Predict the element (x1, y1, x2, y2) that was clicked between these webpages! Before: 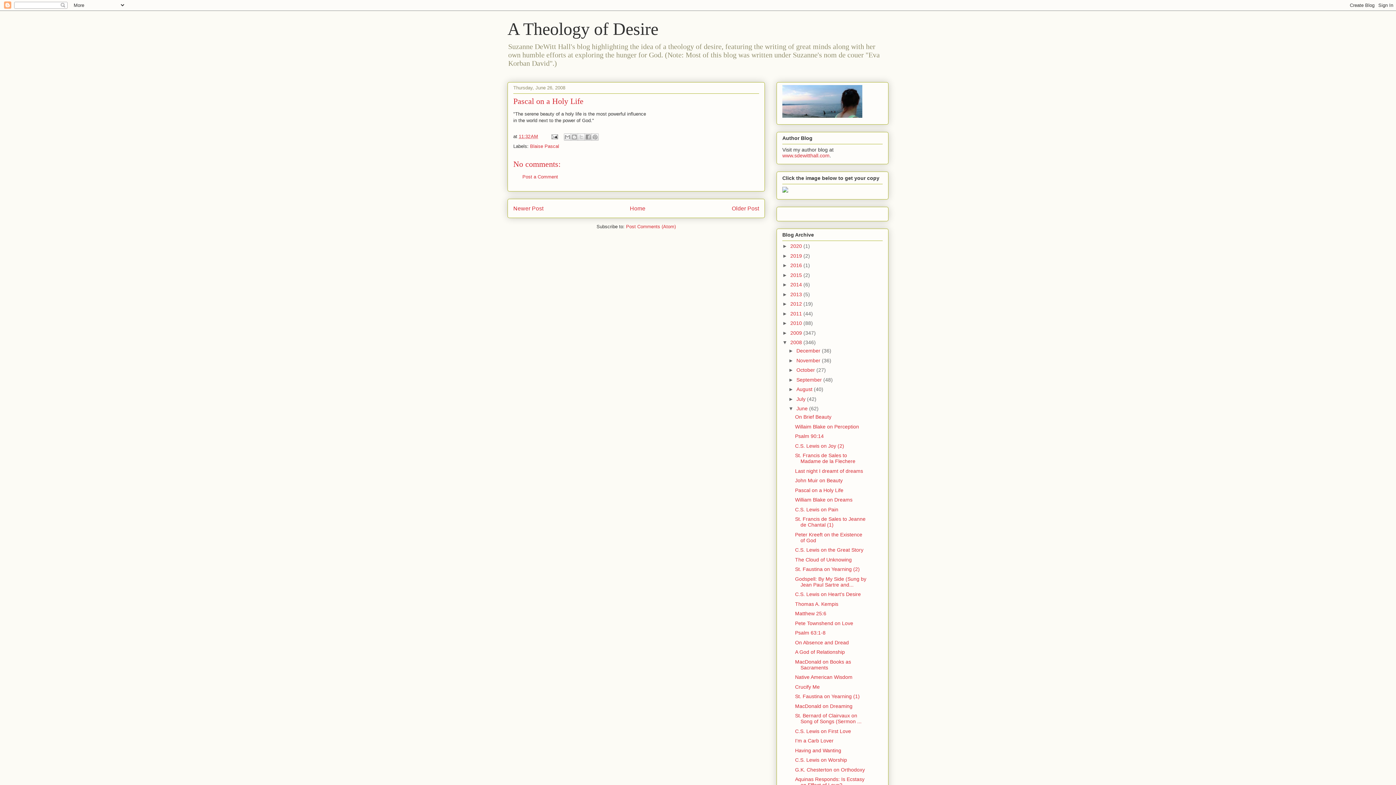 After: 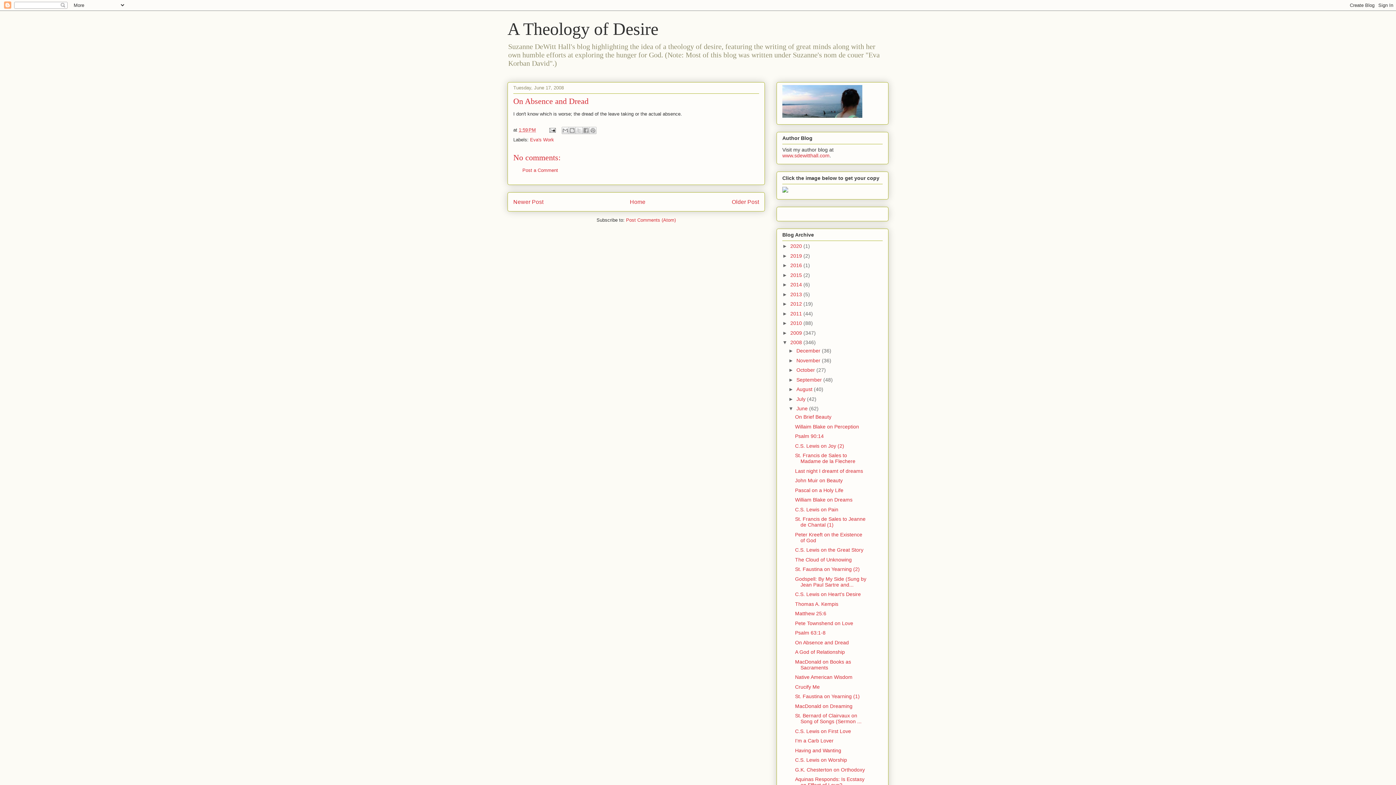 Action: bbox: (795, 639, 849, 645) label: On Absence and Dread